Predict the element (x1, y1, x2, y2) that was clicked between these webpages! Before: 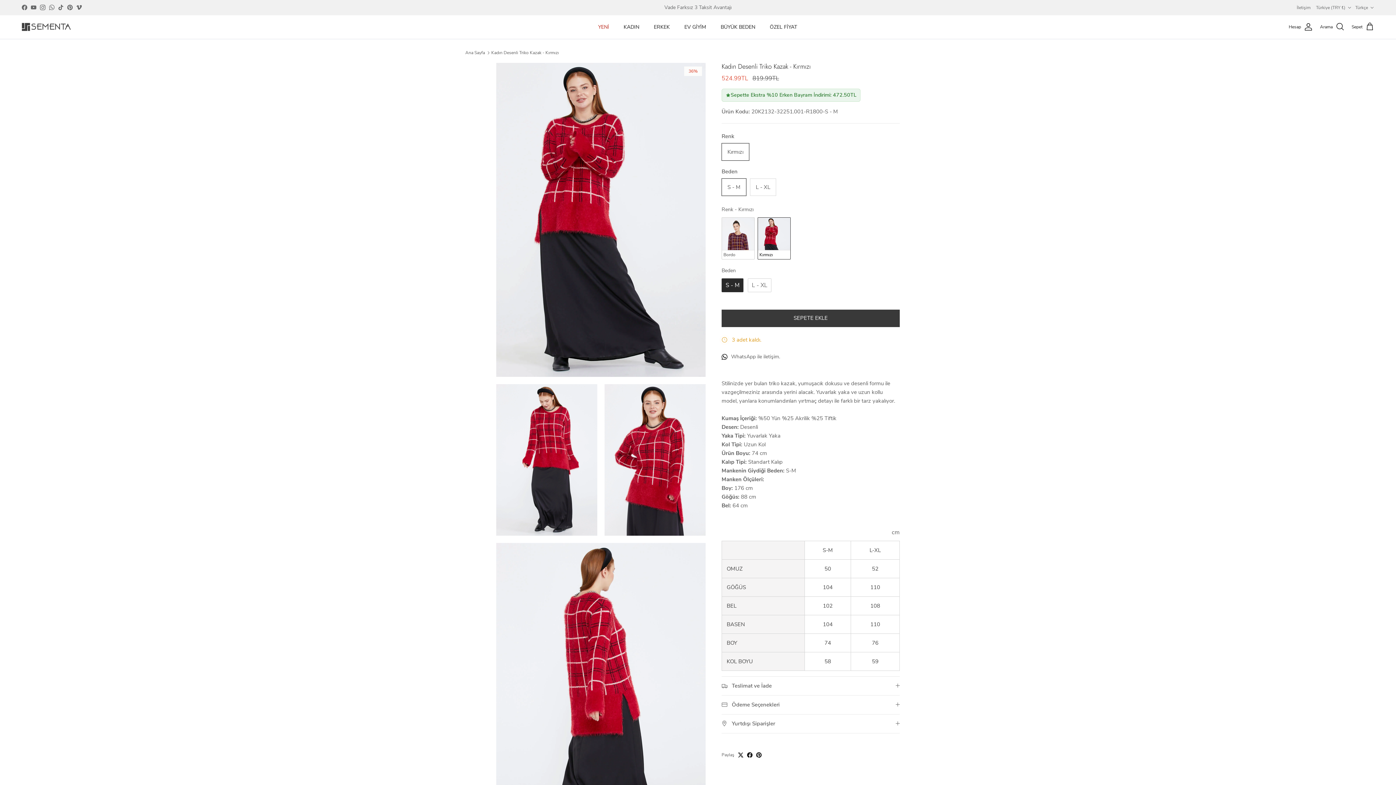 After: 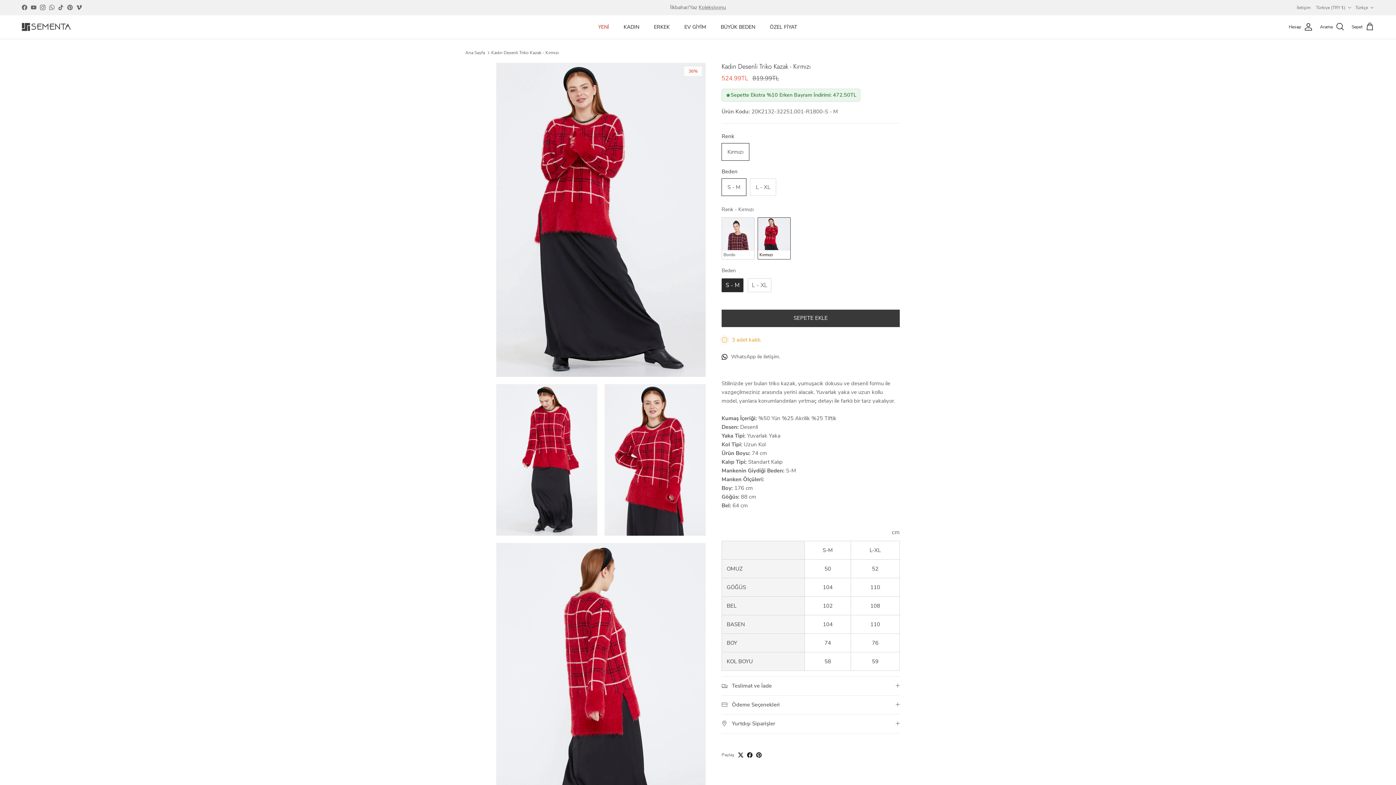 Action: bbox: (21, 4, 27, 10) label: Facebook